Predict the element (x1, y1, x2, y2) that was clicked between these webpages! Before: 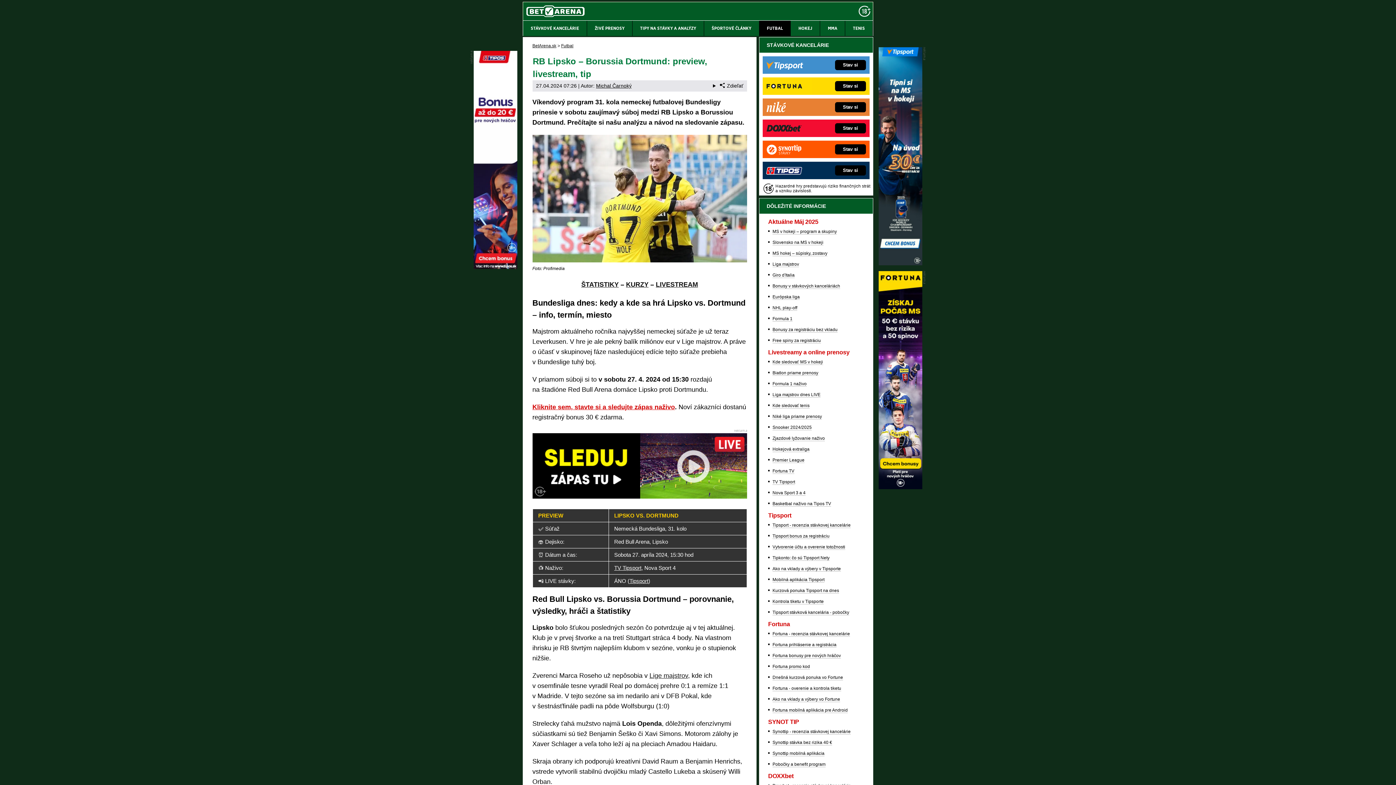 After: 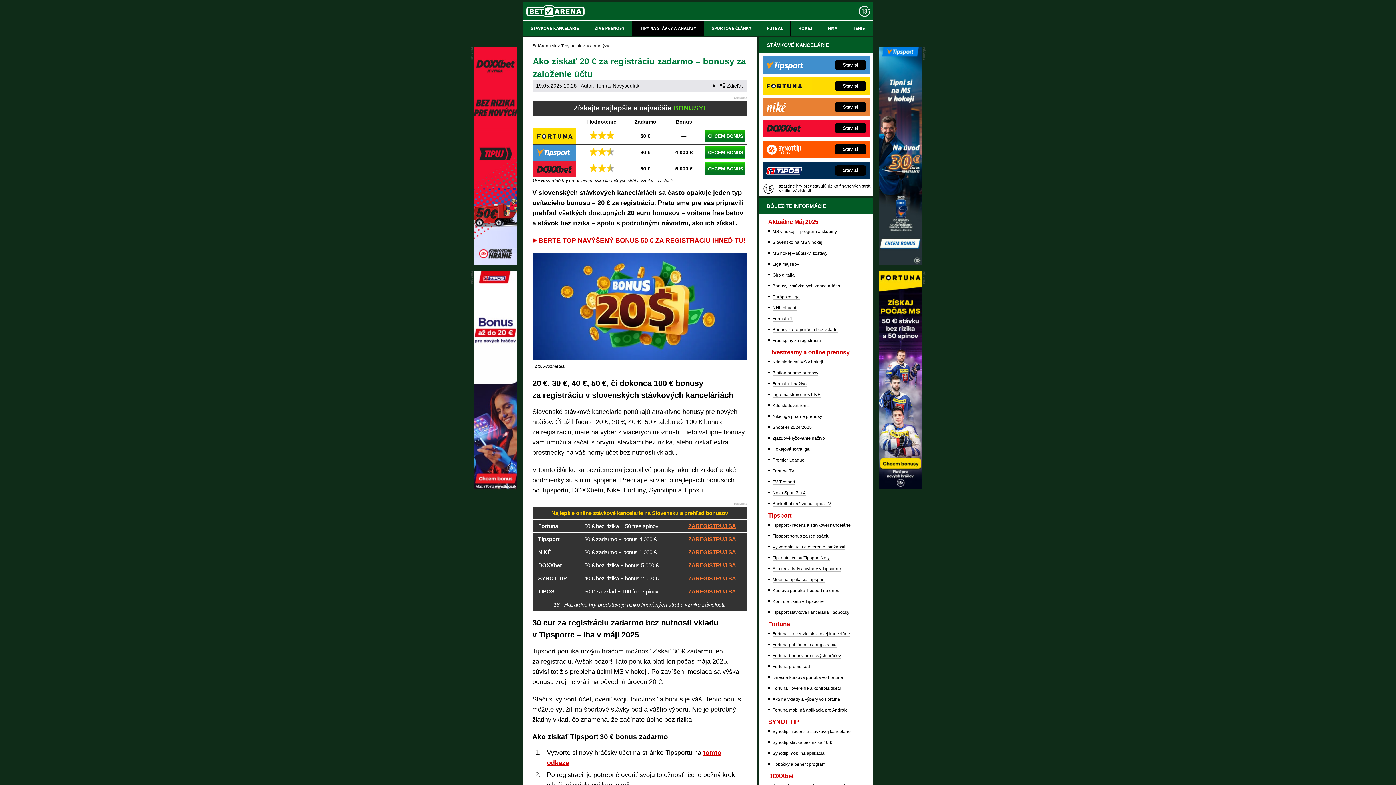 Action: bbox: (772, 327, 837, 332) label: Bonusy za registráciu bez vkladu